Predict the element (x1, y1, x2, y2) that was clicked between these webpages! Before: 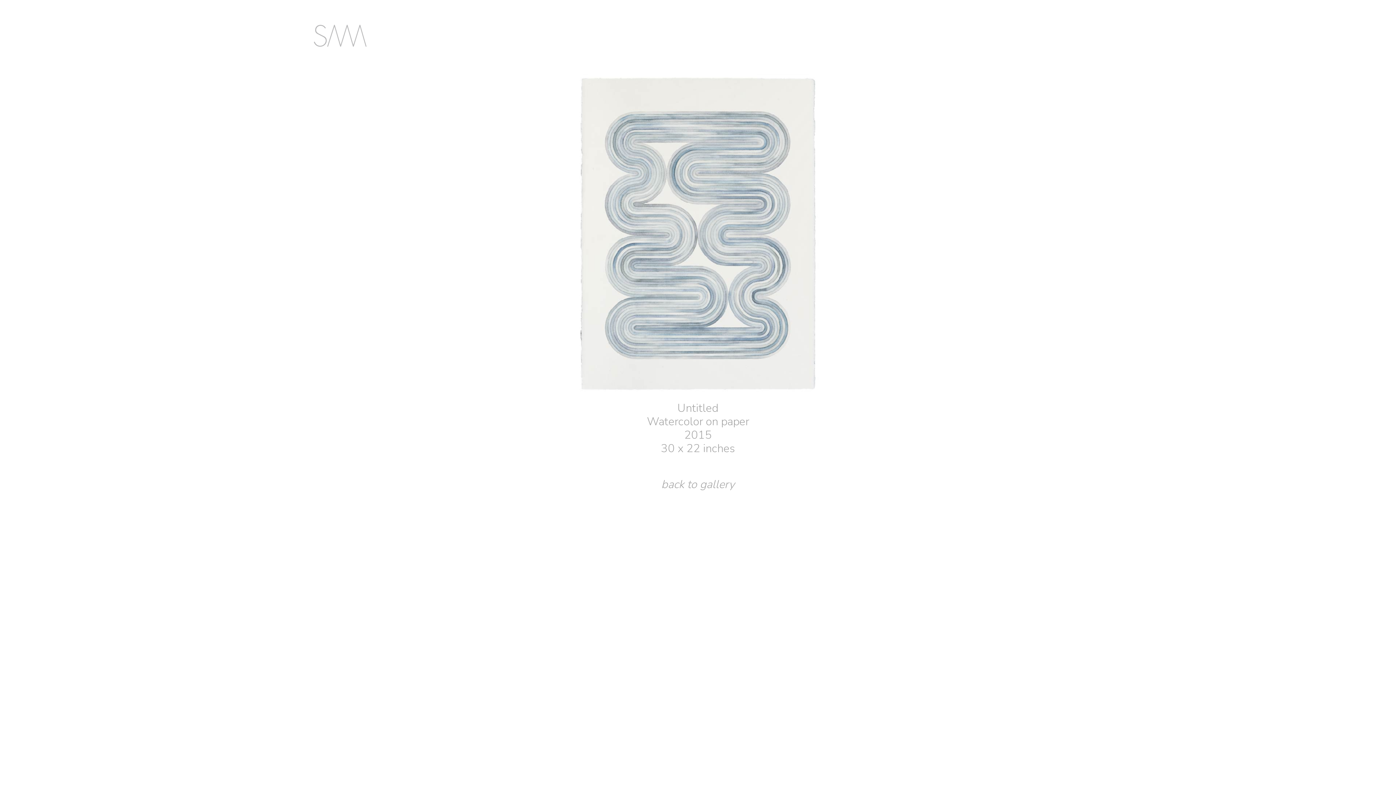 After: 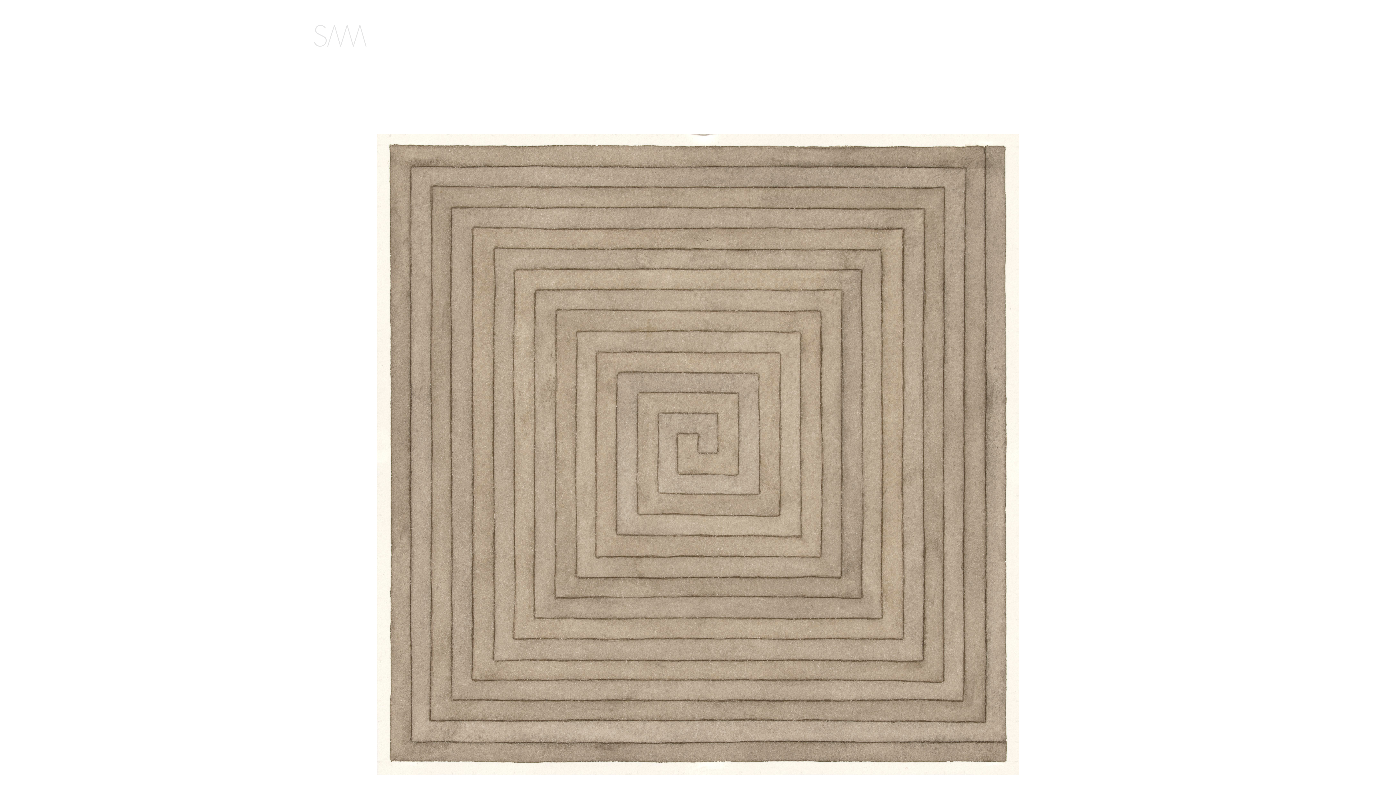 Action: bbox: (310, 45, 369, 58)